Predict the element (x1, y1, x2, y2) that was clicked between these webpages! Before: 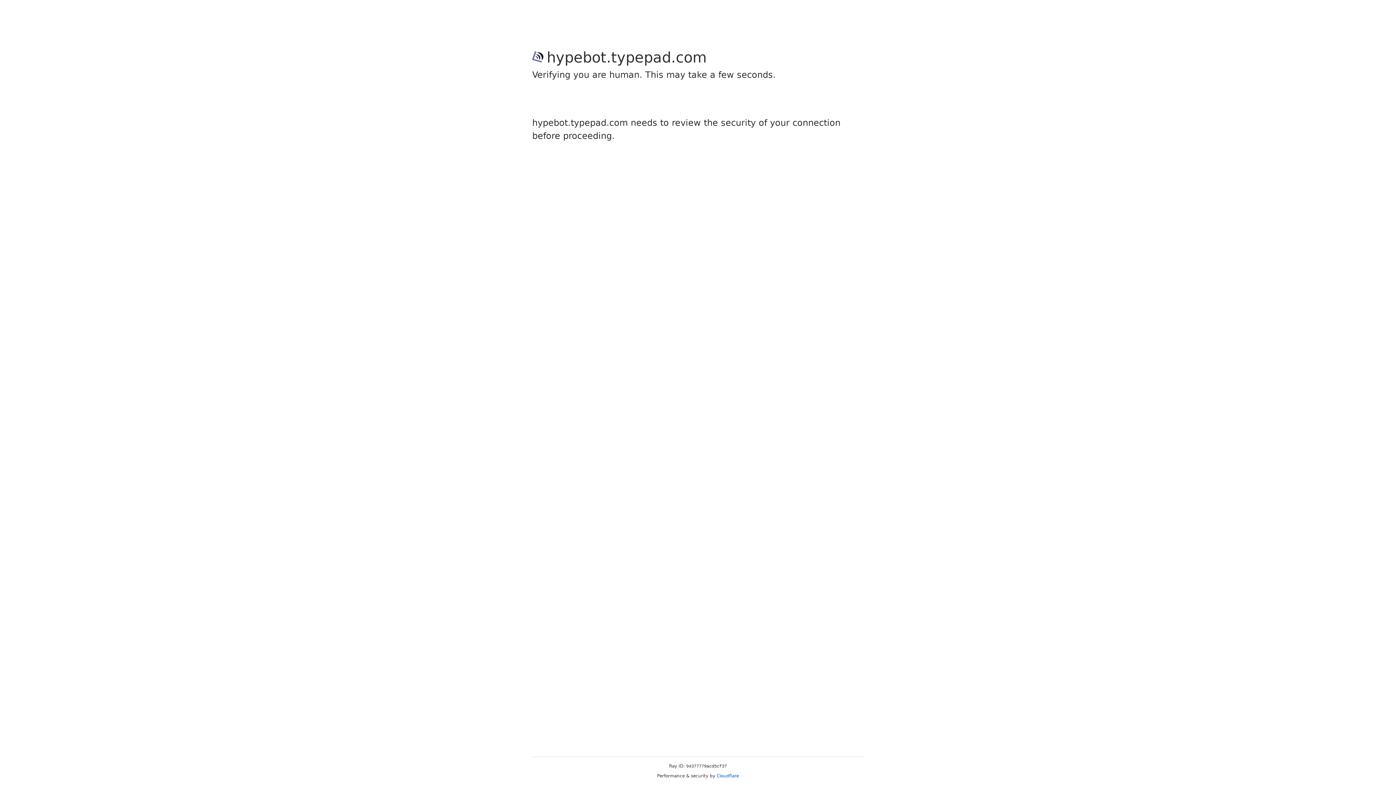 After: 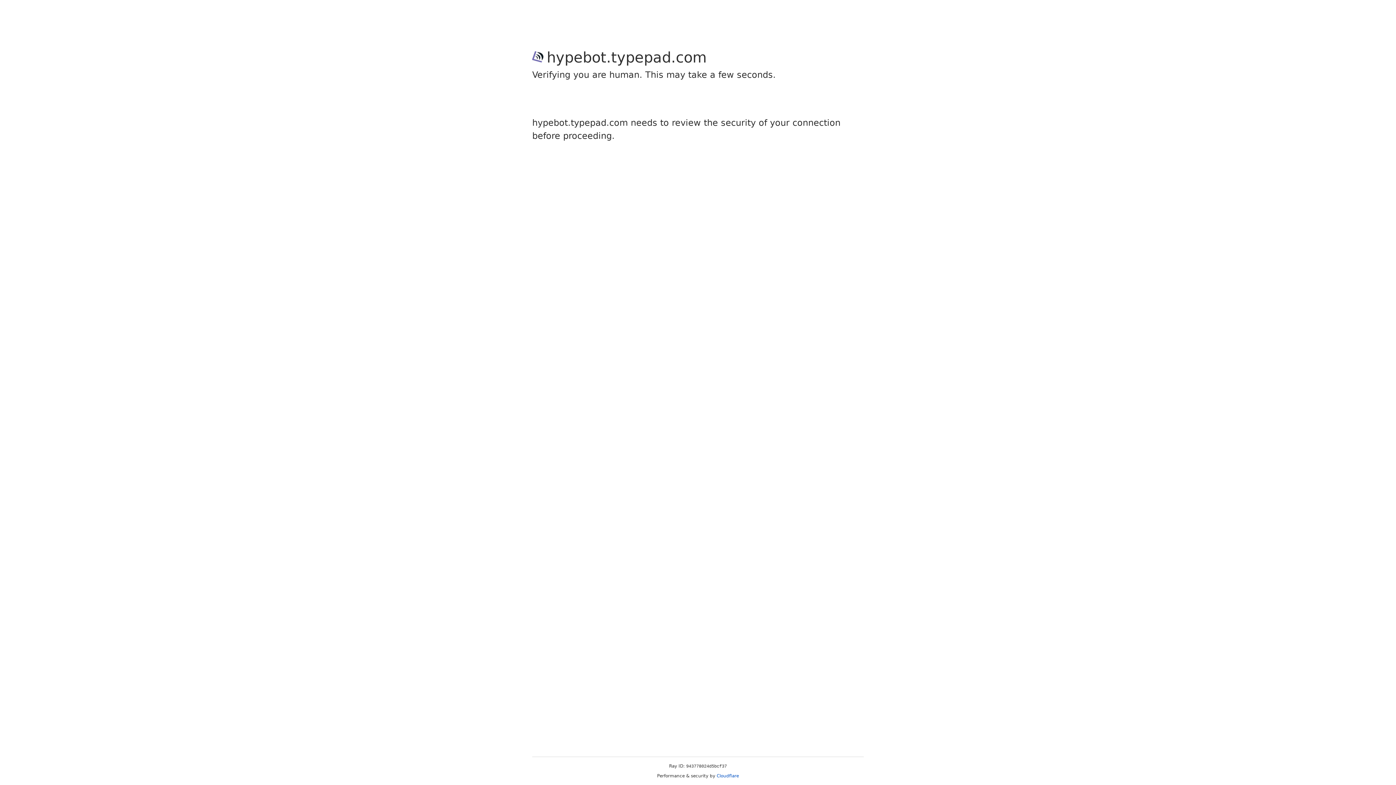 Action: label: Cloudflare bbox: (716, 773, 739, 778)